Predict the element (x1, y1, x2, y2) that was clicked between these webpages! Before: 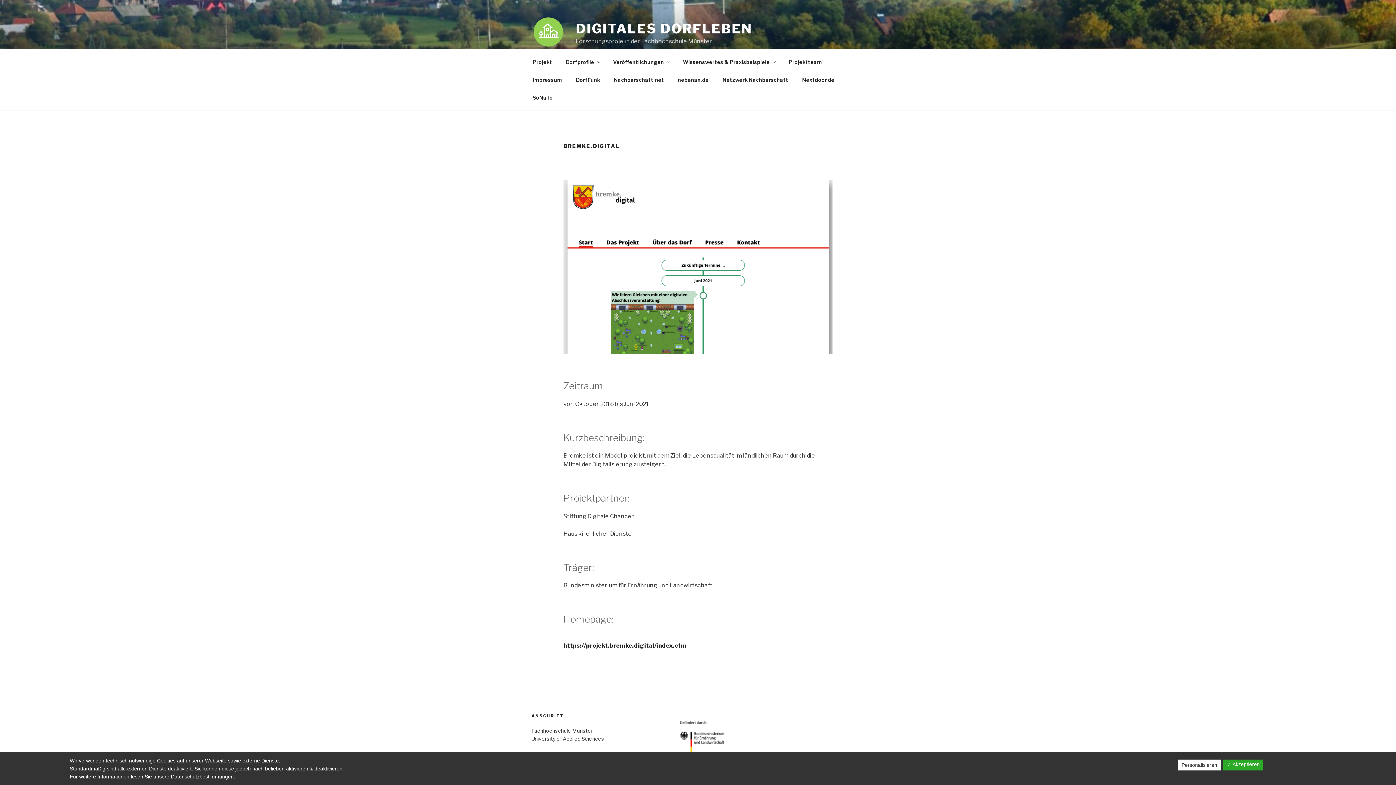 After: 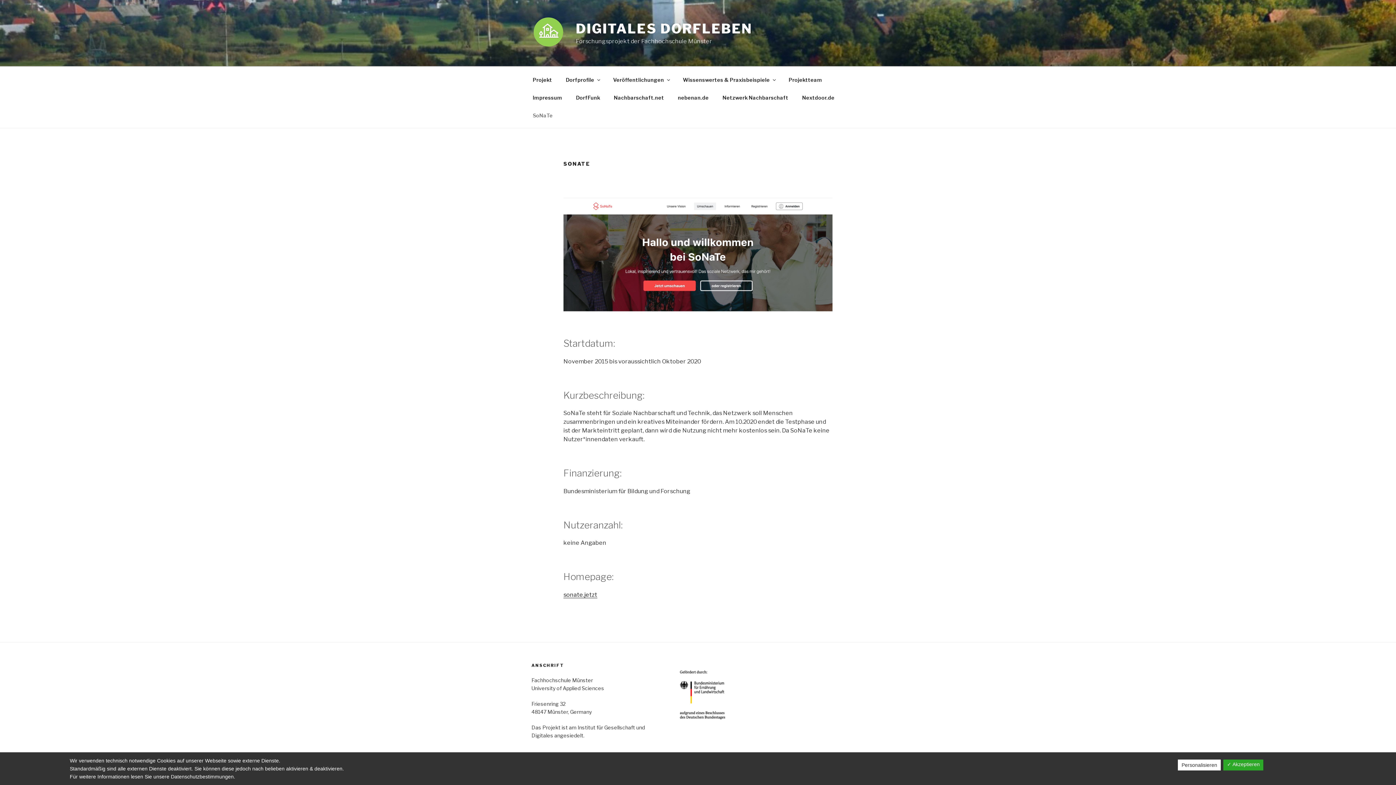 Action: label: SoNaTe bbox: (526, 88, 559, 106)